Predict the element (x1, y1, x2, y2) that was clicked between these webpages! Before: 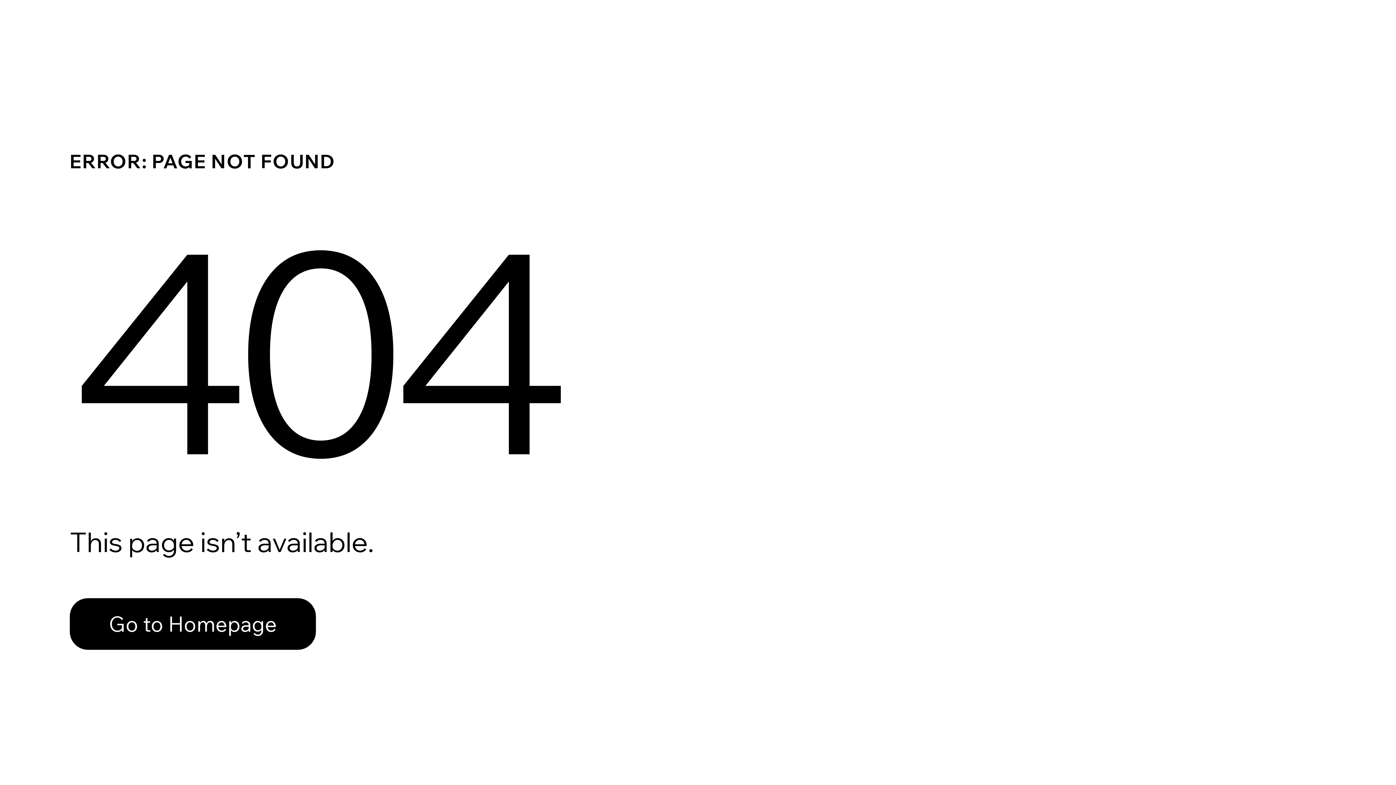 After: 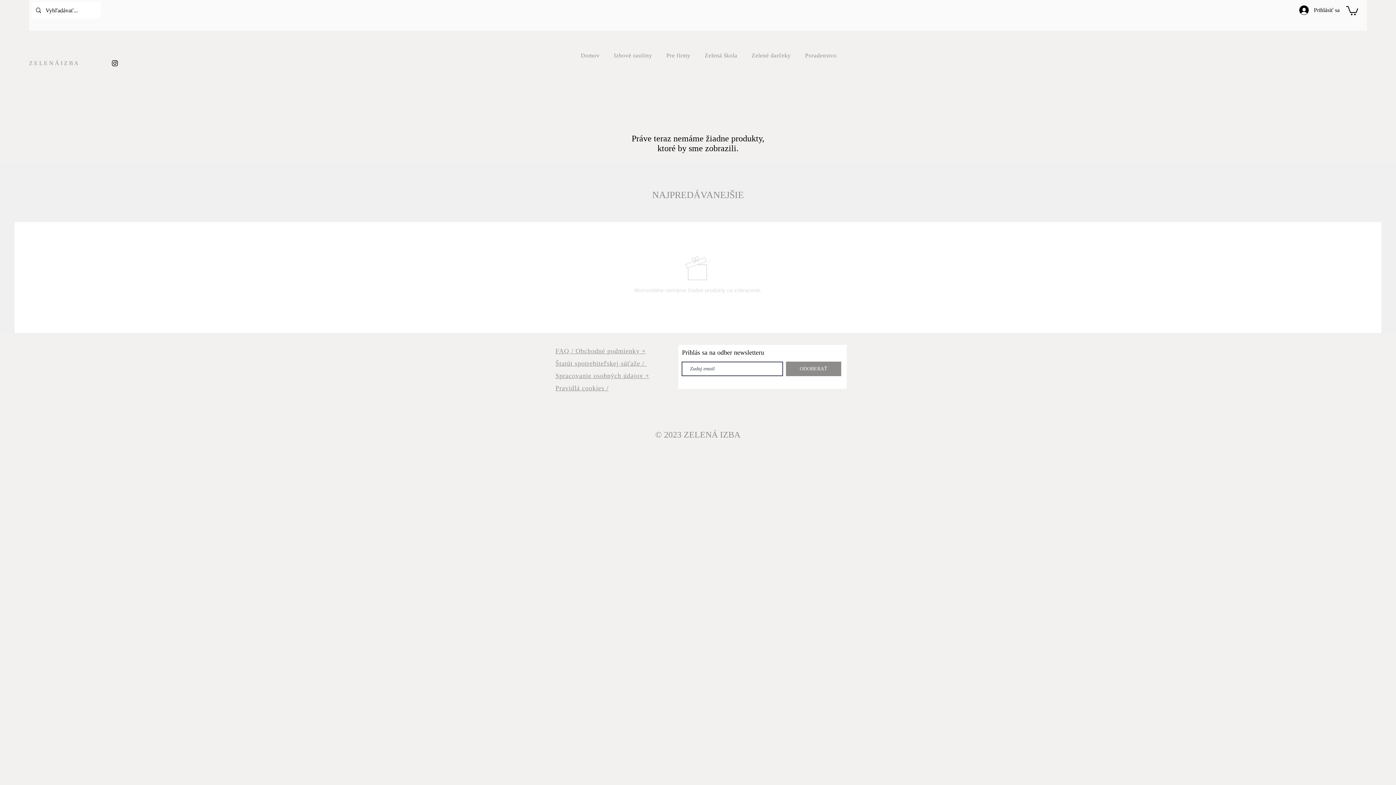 Action: bbox: (69, 598, 316, 650) label: Go to Homepage